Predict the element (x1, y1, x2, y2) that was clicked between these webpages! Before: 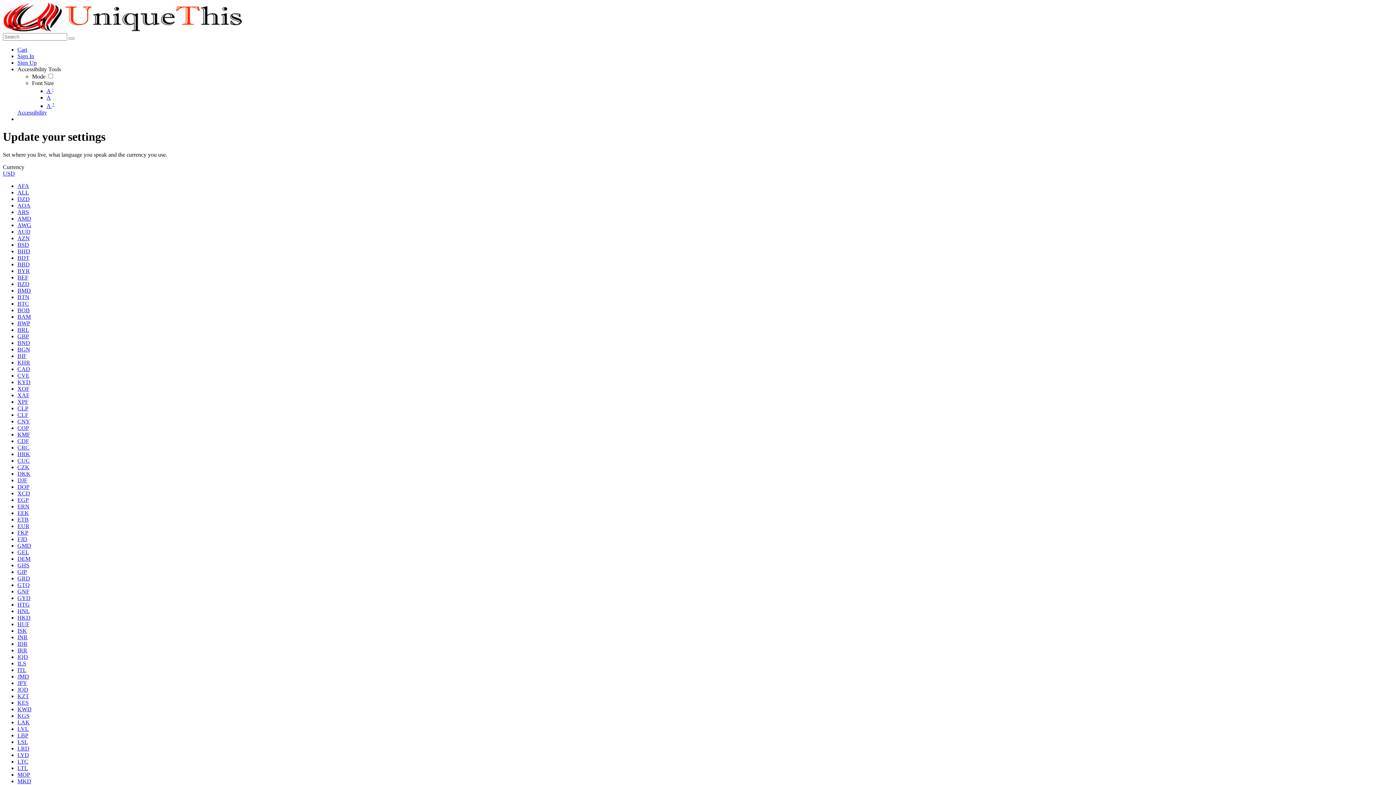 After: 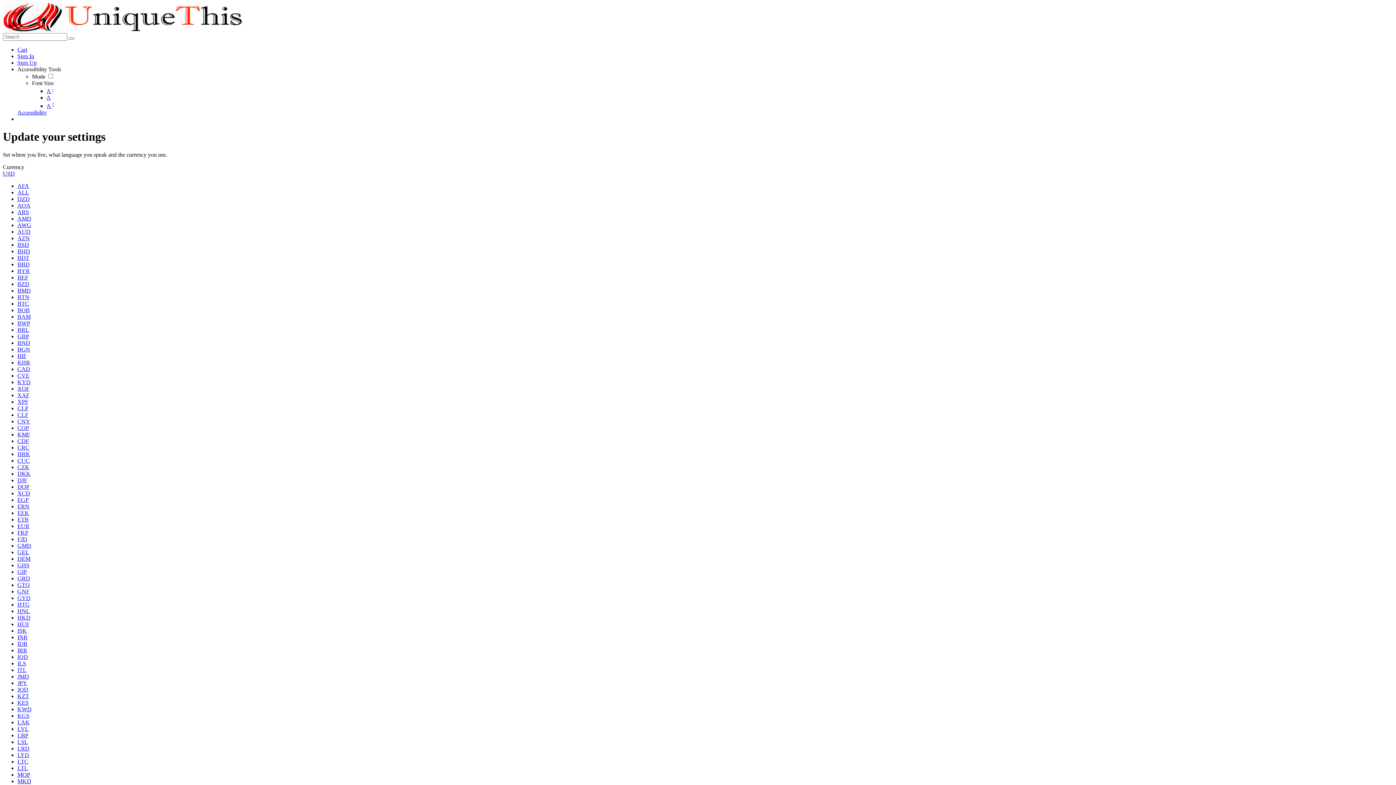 Action: label: BTC bbox: (17, 300, 29, 306)